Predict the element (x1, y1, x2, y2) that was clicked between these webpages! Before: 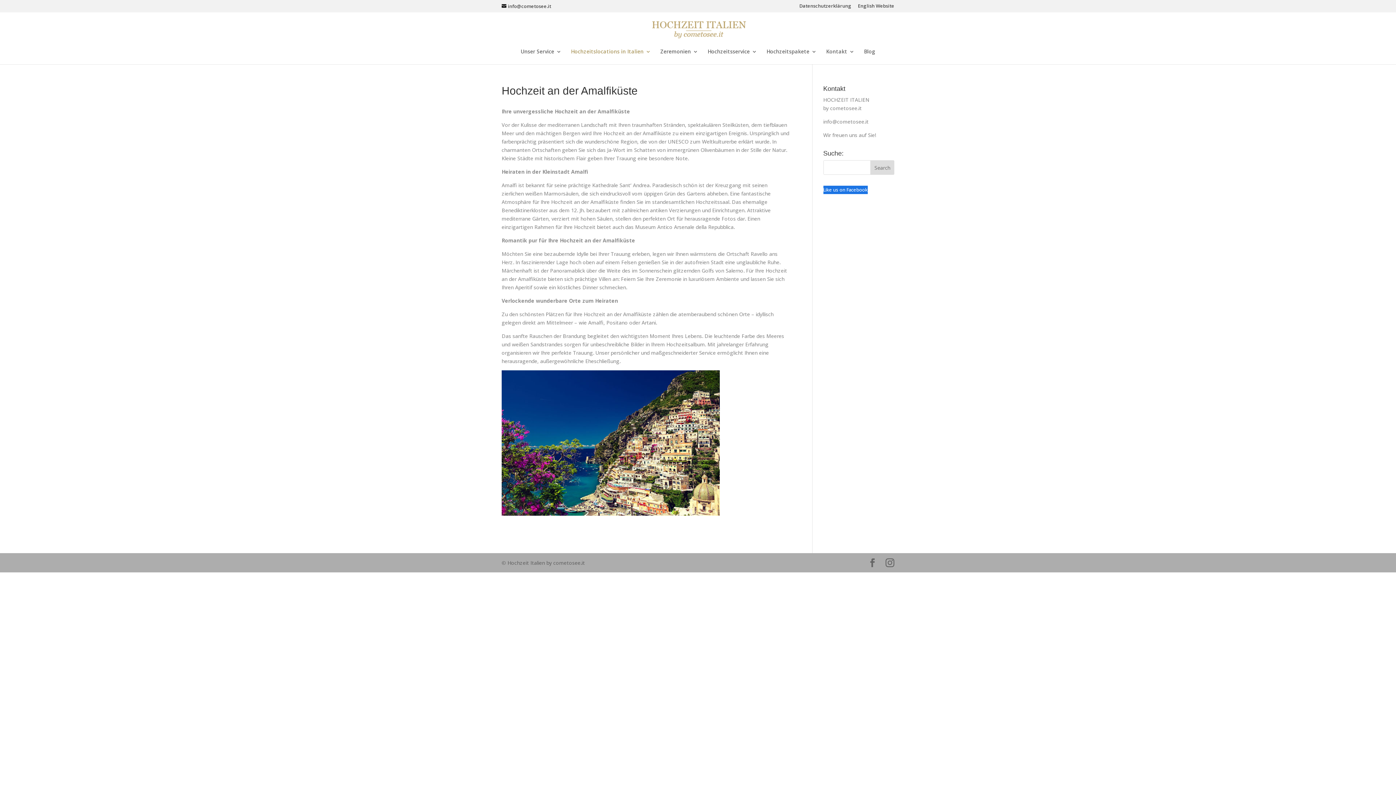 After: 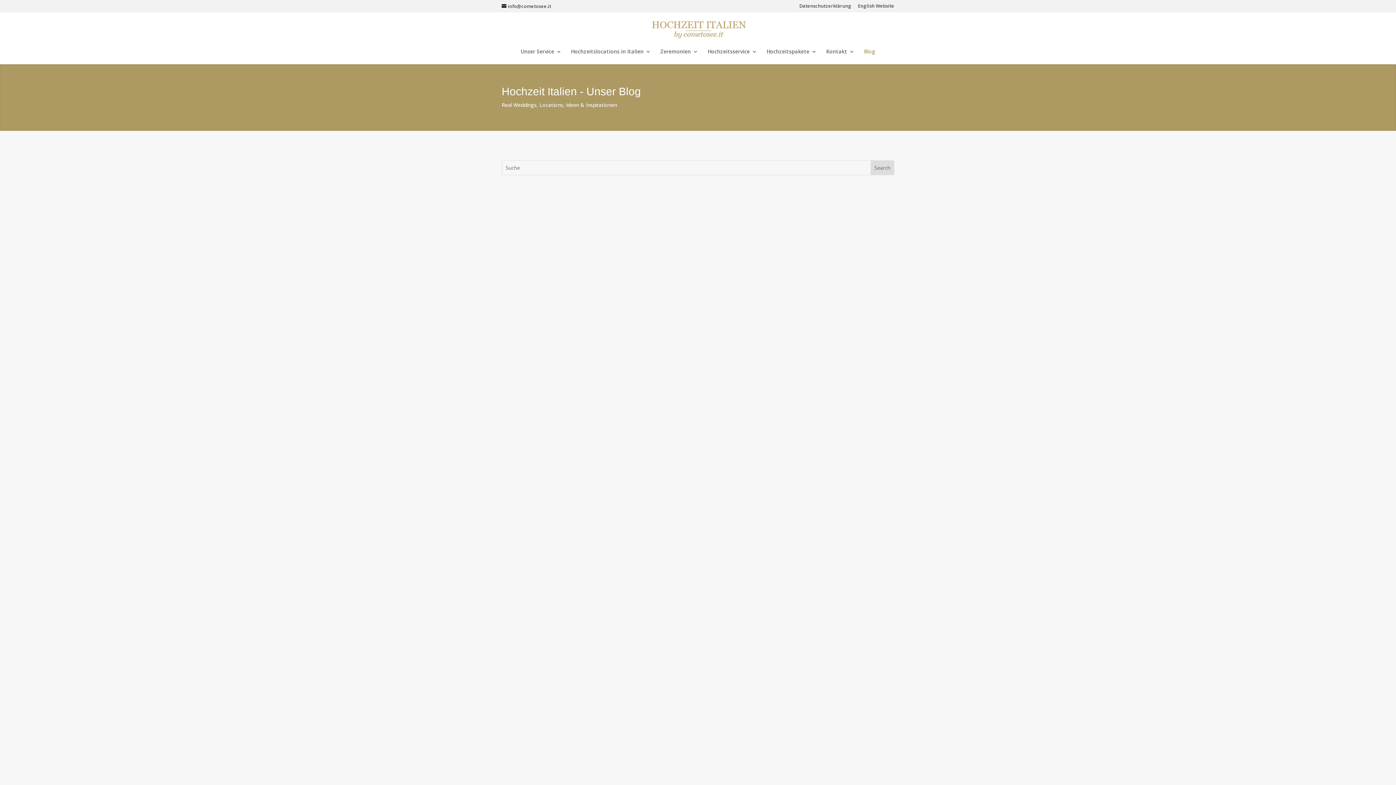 Action: label: Blog bbox: (864, 49, 875, 64)